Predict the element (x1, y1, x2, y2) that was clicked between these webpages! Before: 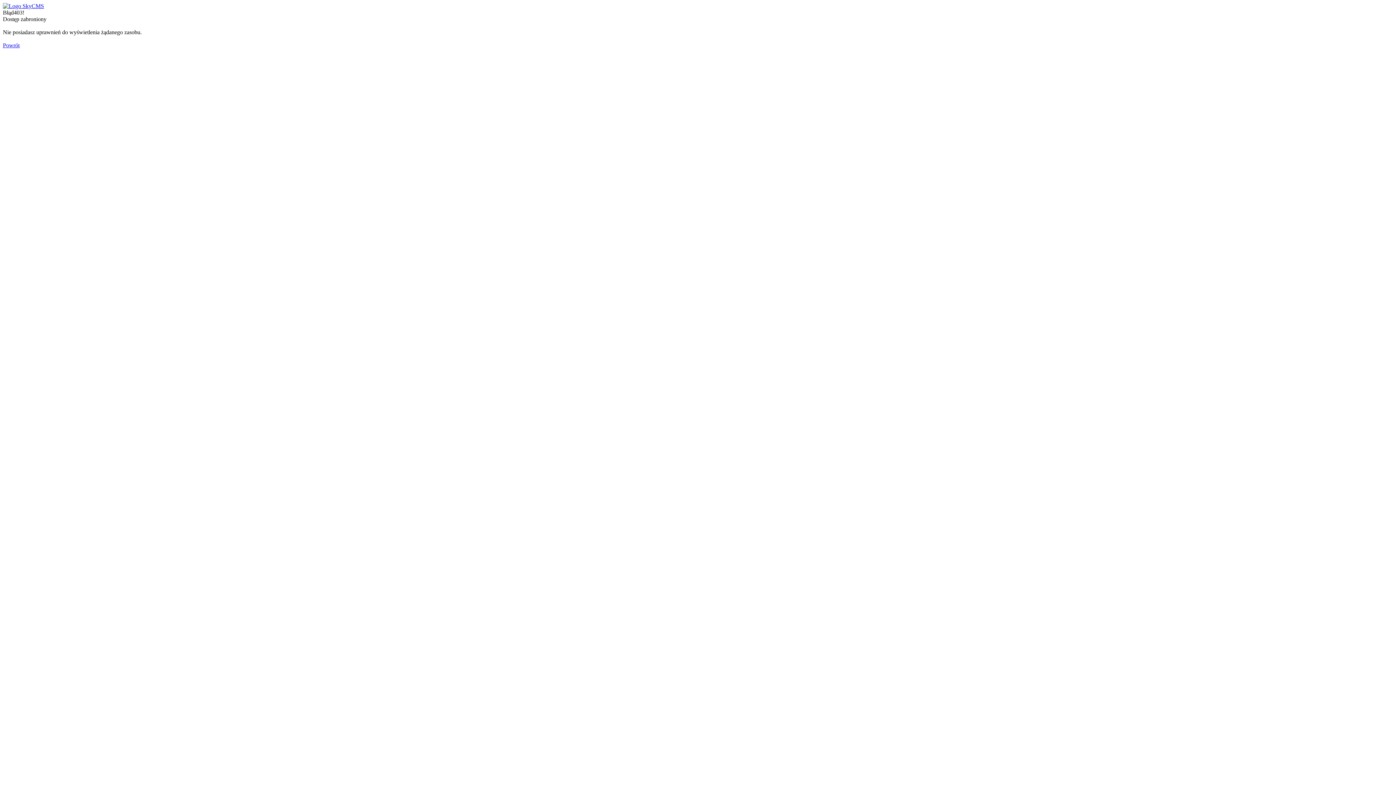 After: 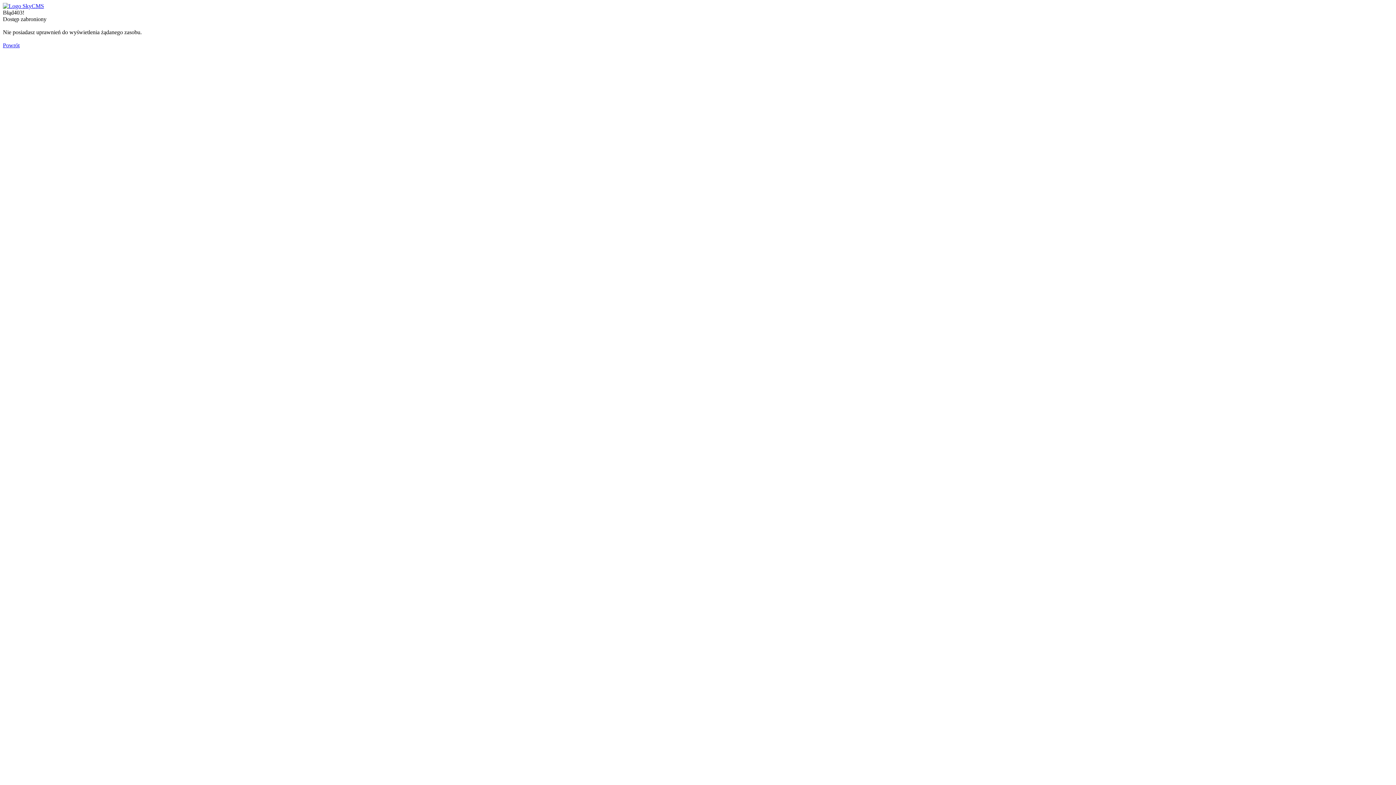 Action: label: Powrót bbox: (2, 42, 19, 48)